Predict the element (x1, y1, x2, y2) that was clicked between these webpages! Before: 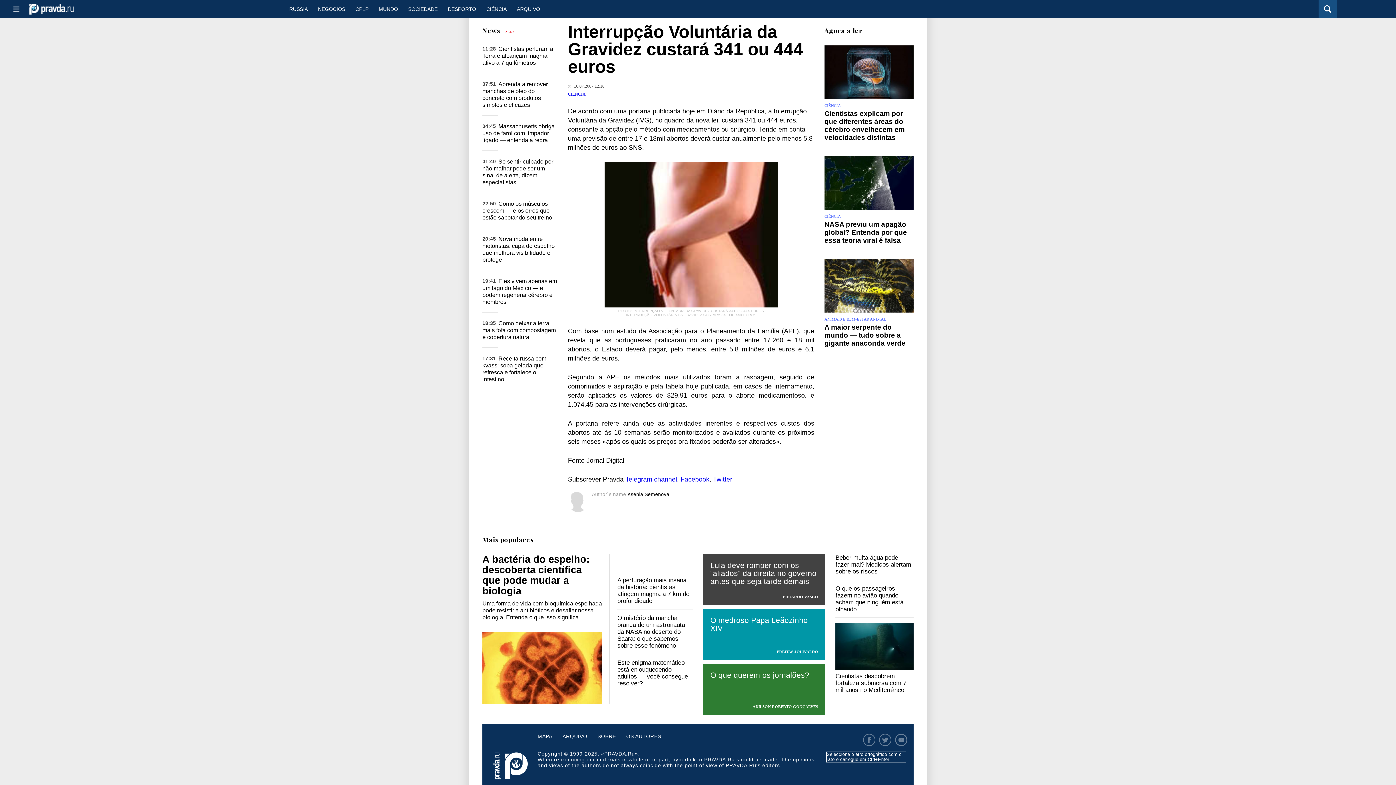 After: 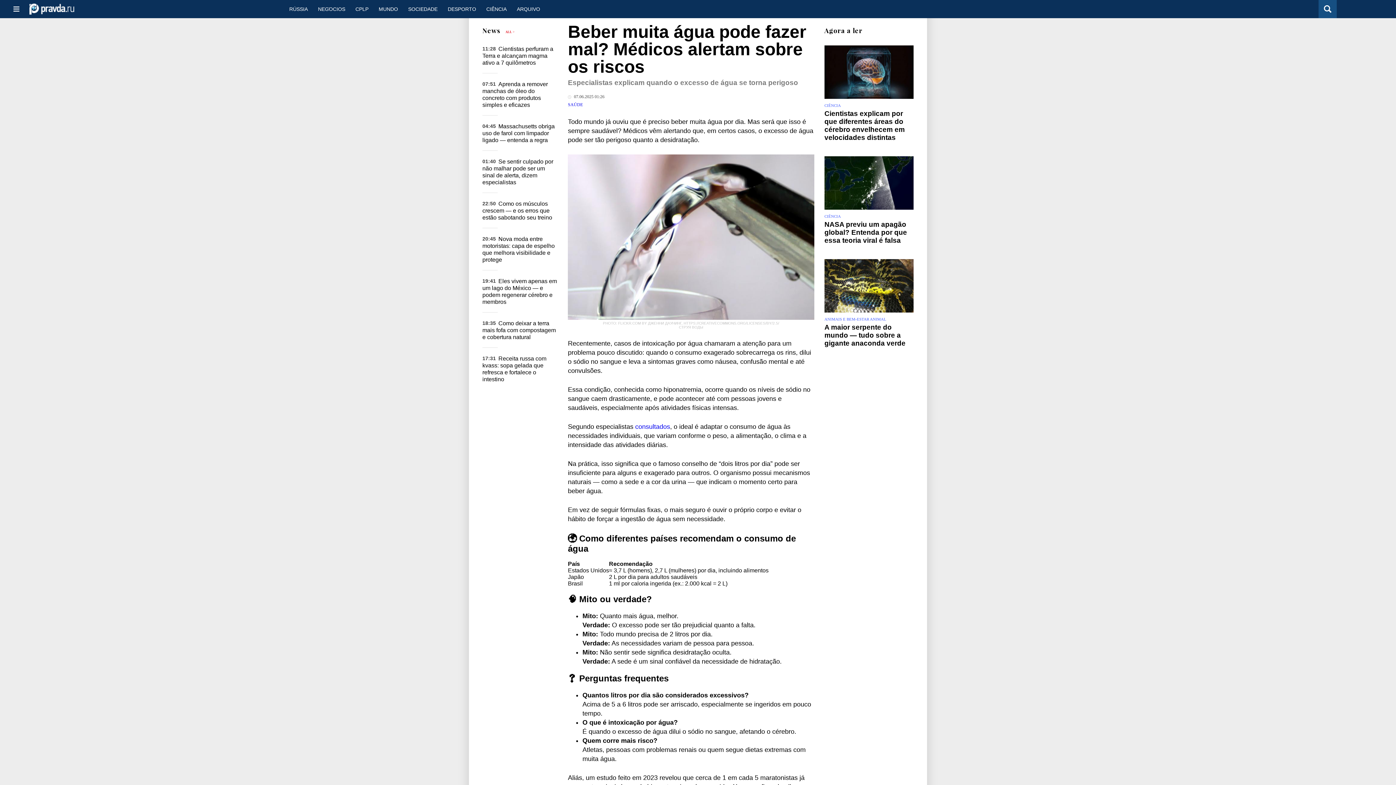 Action: bbox: (835, 554, 911, 575) label: Beber muita água pode fazer mal? Médicos alertam sobre os riscos